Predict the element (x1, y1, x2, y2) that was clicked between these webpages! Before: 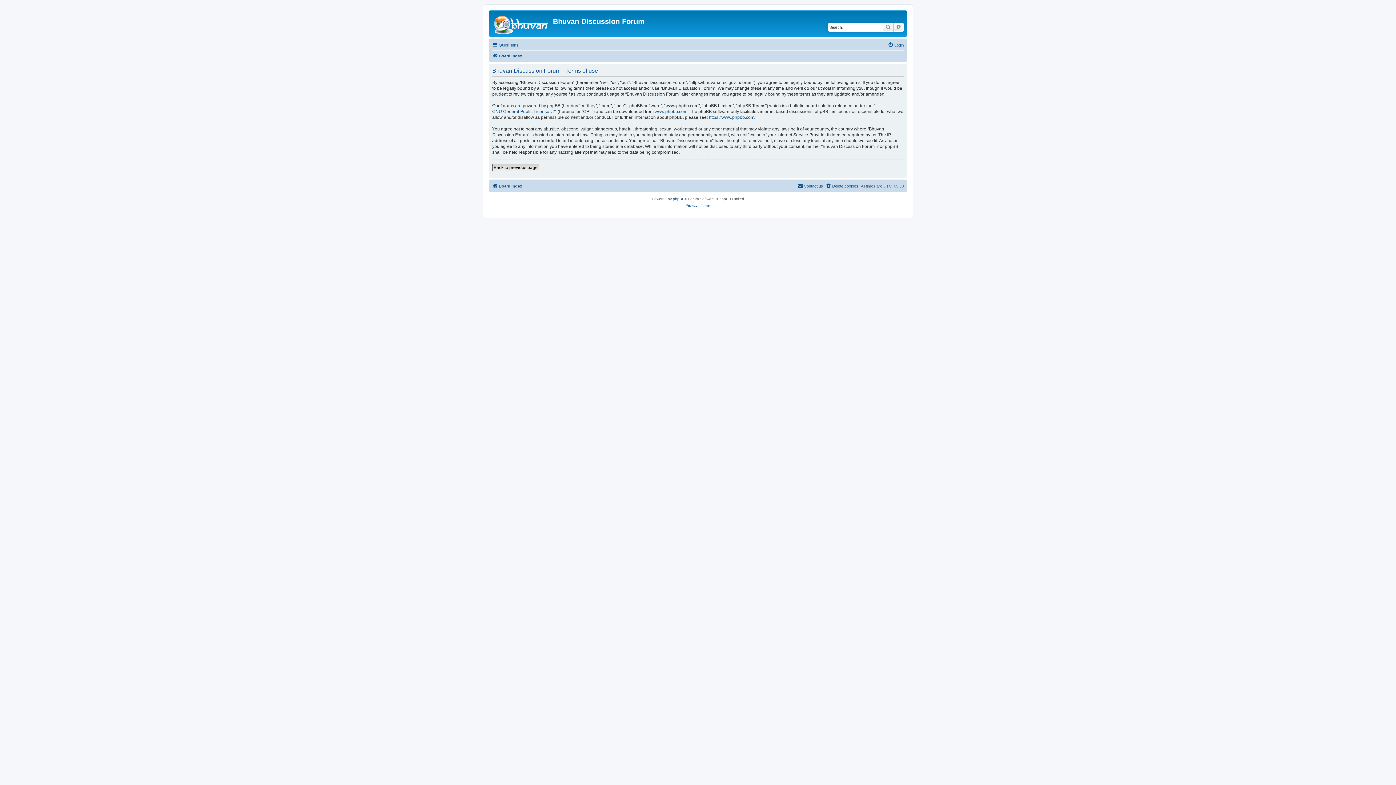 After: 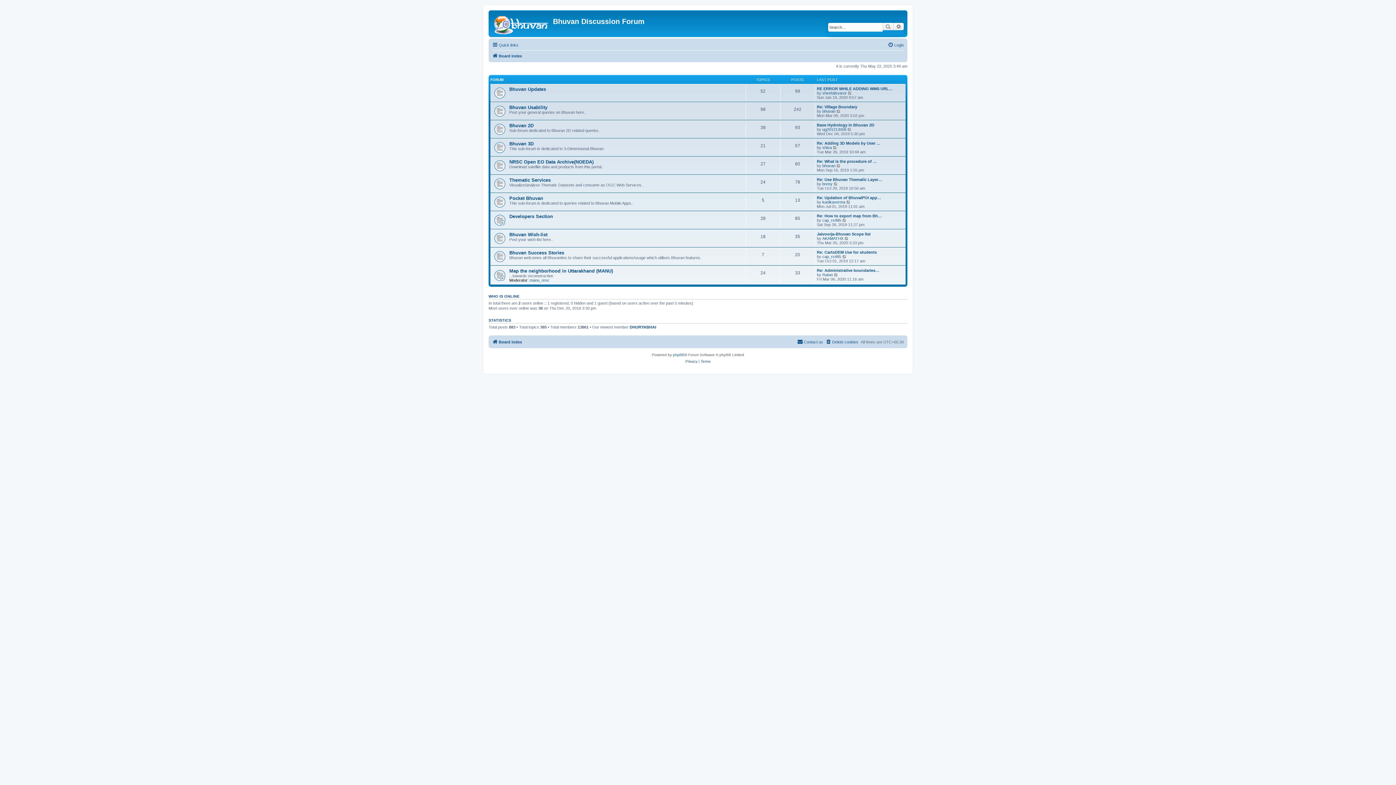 Action: bbox: (490, 12, 553, 35)